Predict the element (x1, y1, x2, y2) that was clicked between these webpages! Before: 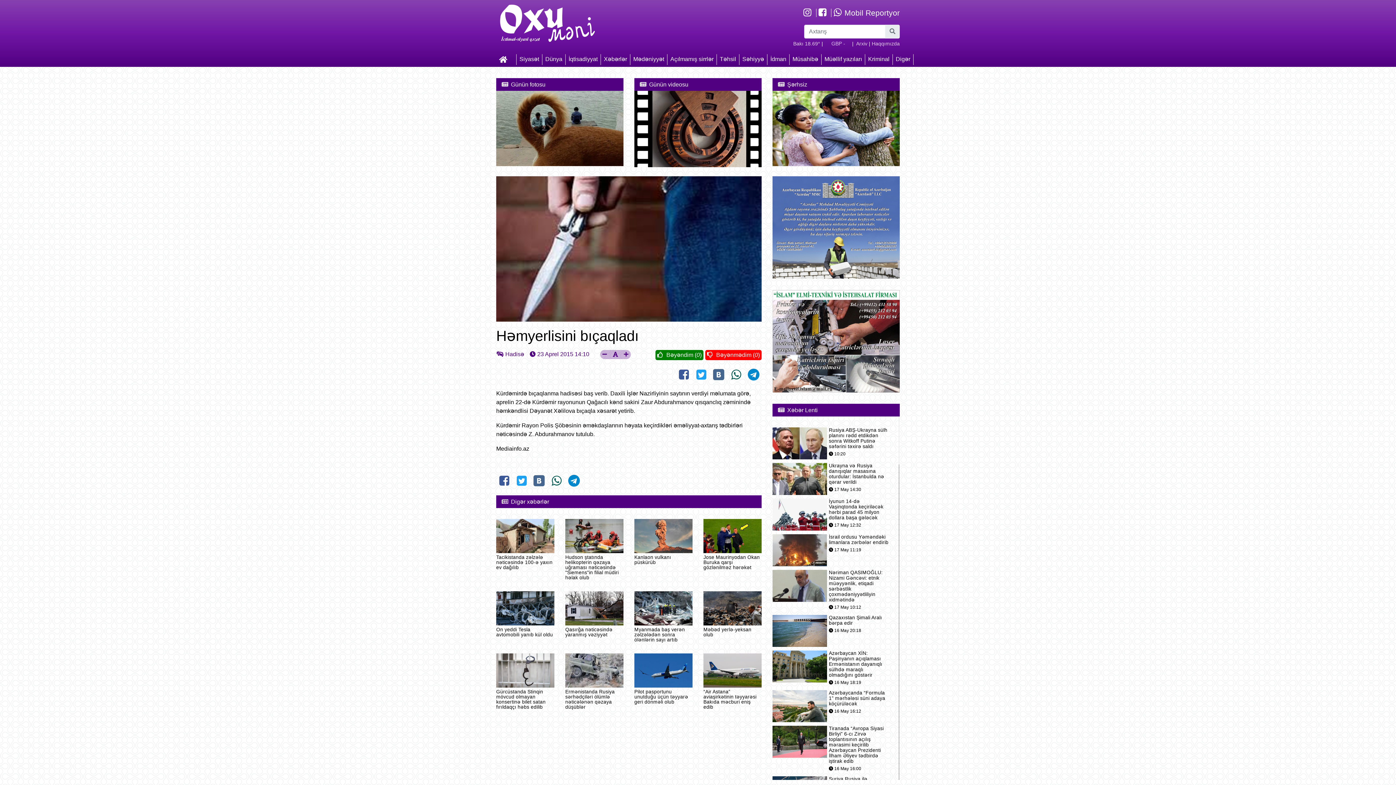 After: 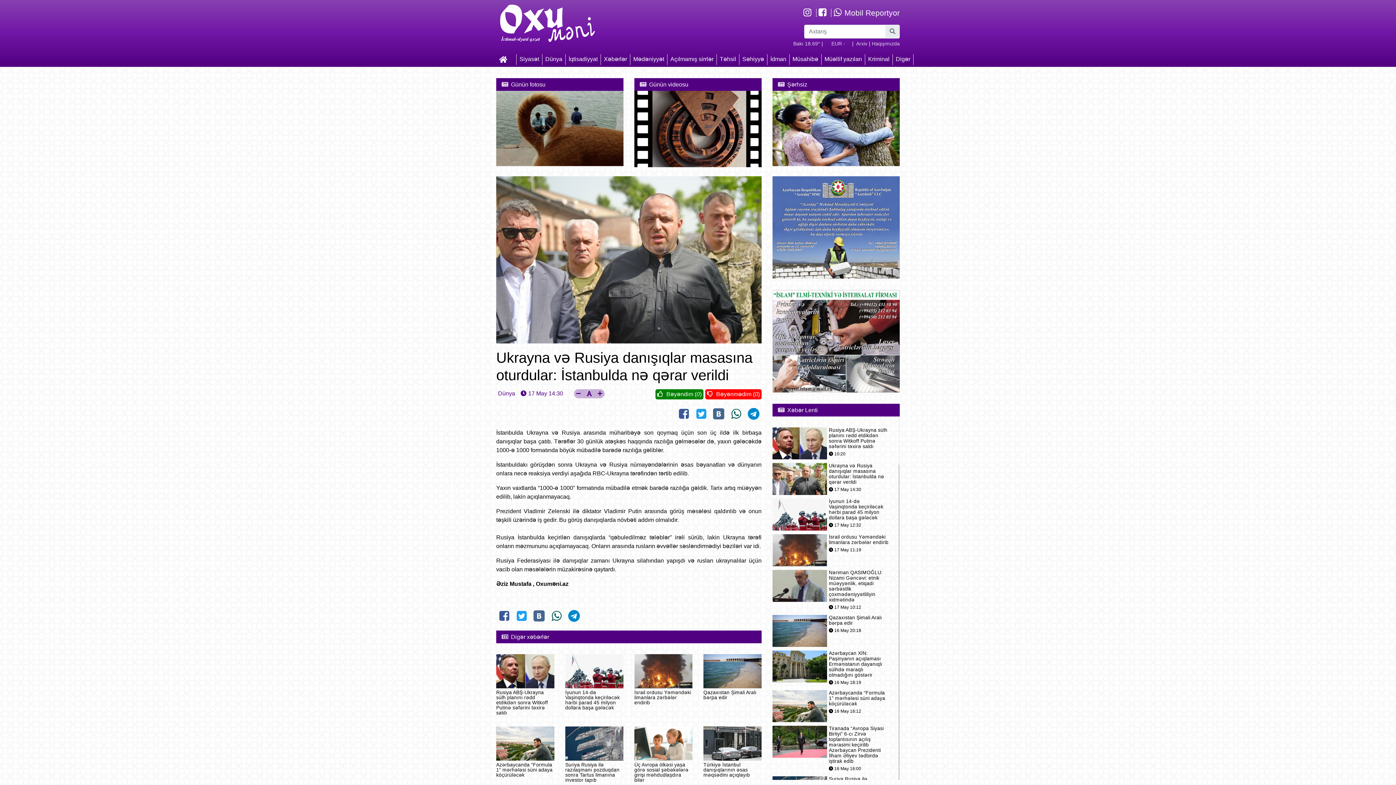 Action: bbox: (829, 463, 889, 485) label: Ukrayna və Rusiya danışıqlar masasına oturdular: İstanbulda nə qərar verildi